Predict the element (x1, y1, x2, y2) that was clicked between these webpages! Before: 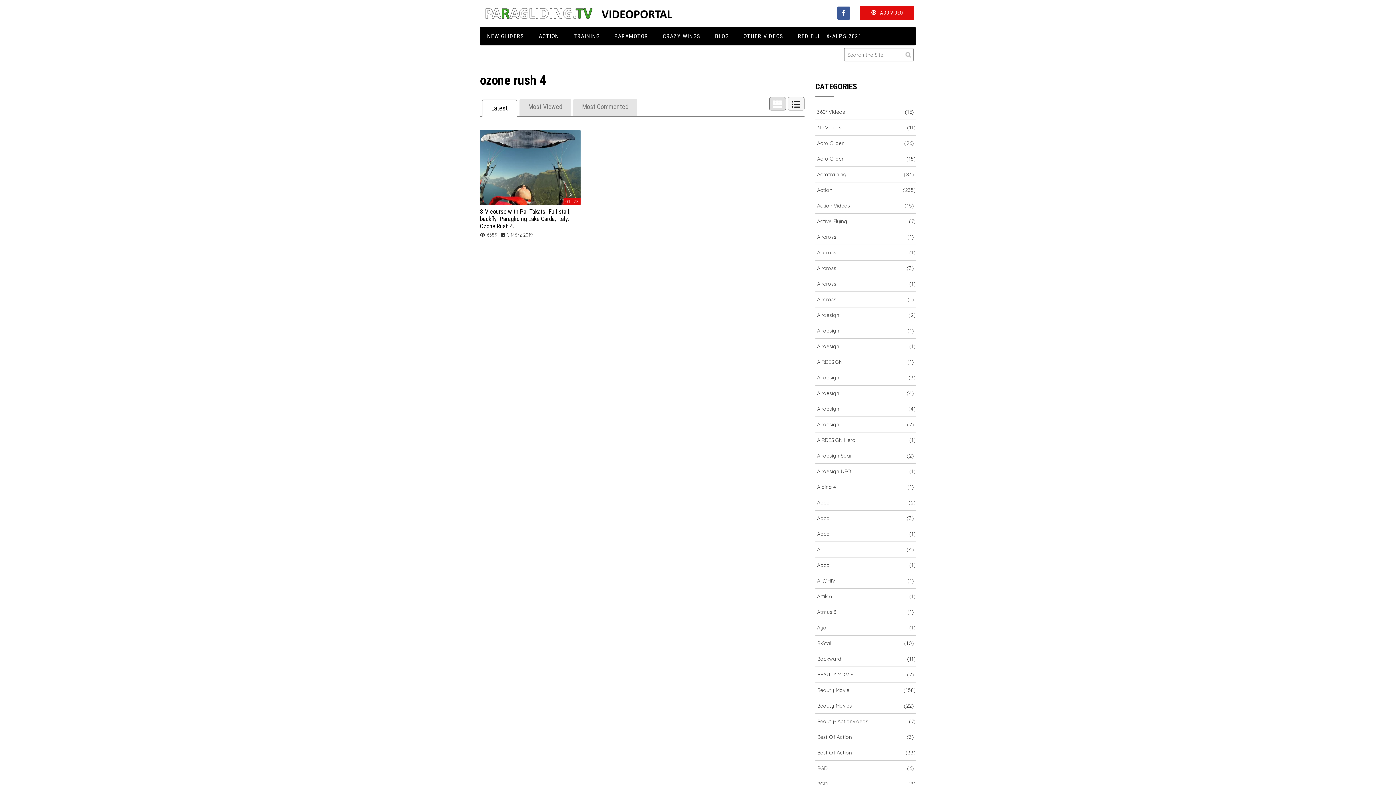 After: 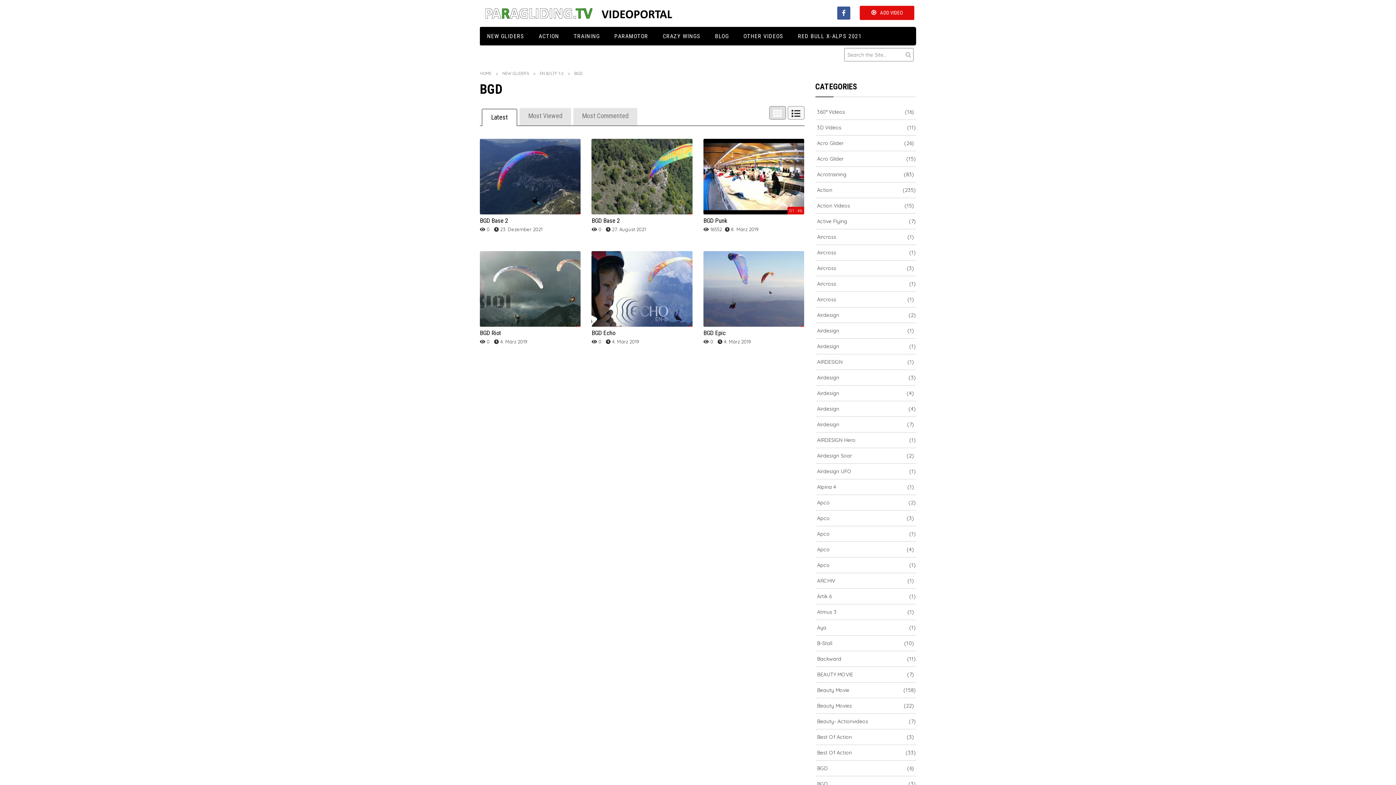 Action: label: BGD bbox: (817, 764, 885, 772)